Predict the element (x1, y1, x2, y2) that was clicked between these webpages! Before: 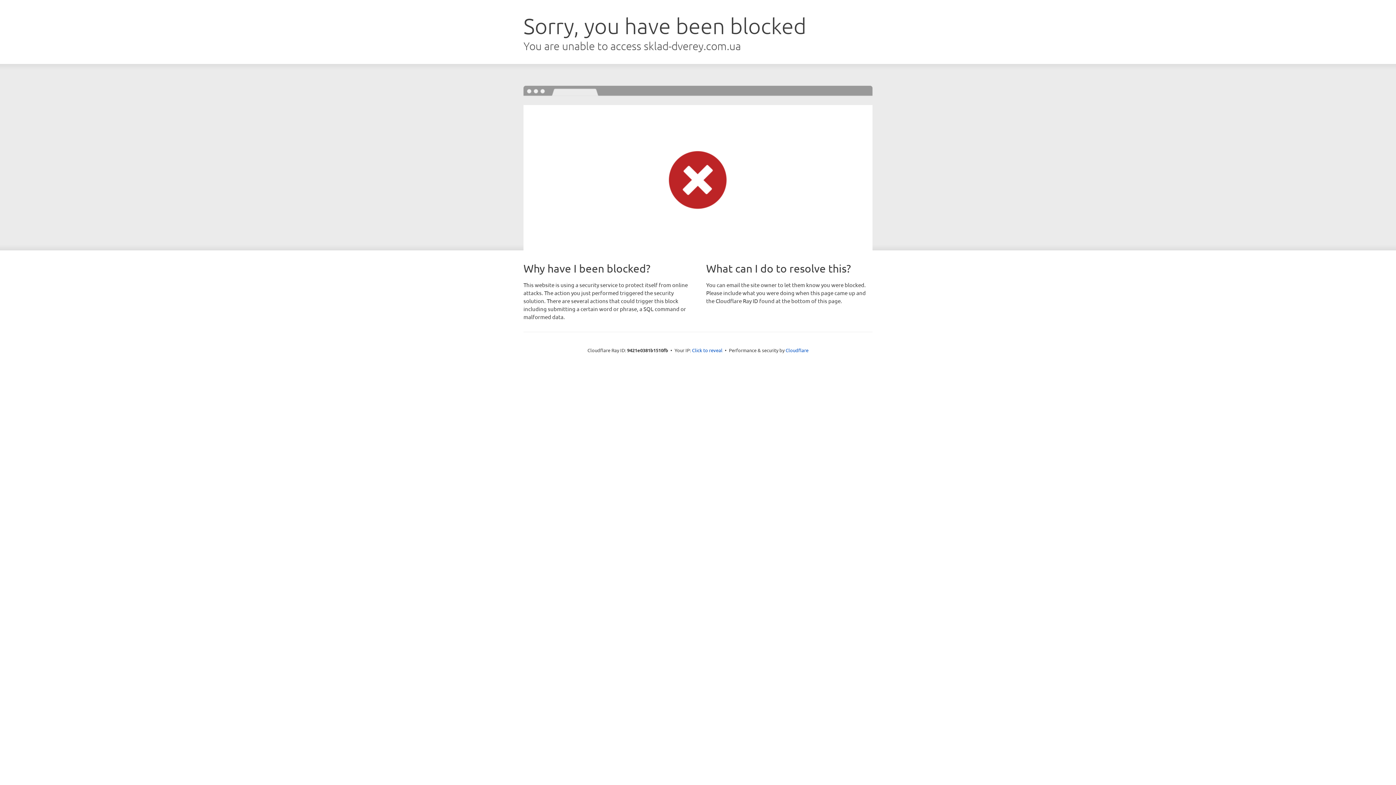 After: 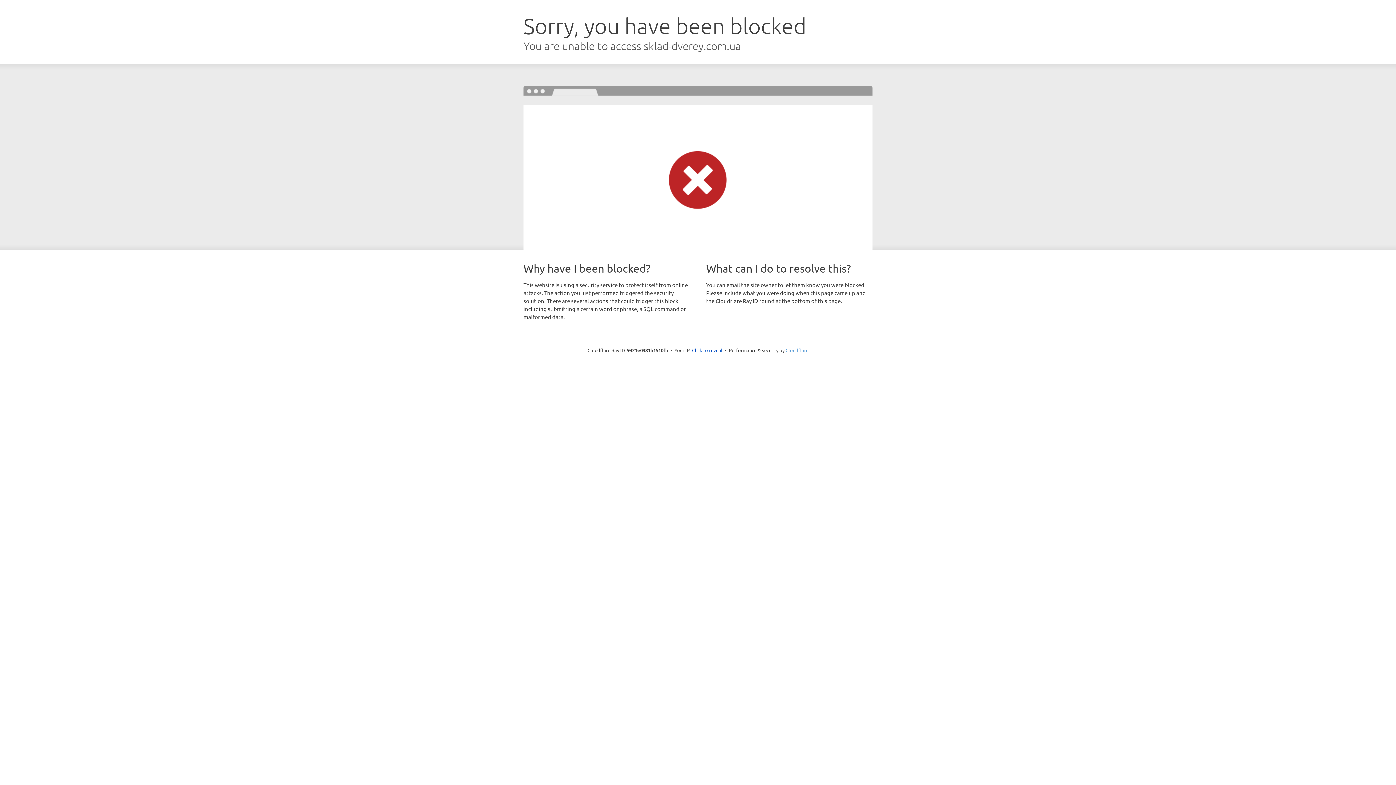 Action: bbox: (785, 347, 808, 353) label: Cloudflare